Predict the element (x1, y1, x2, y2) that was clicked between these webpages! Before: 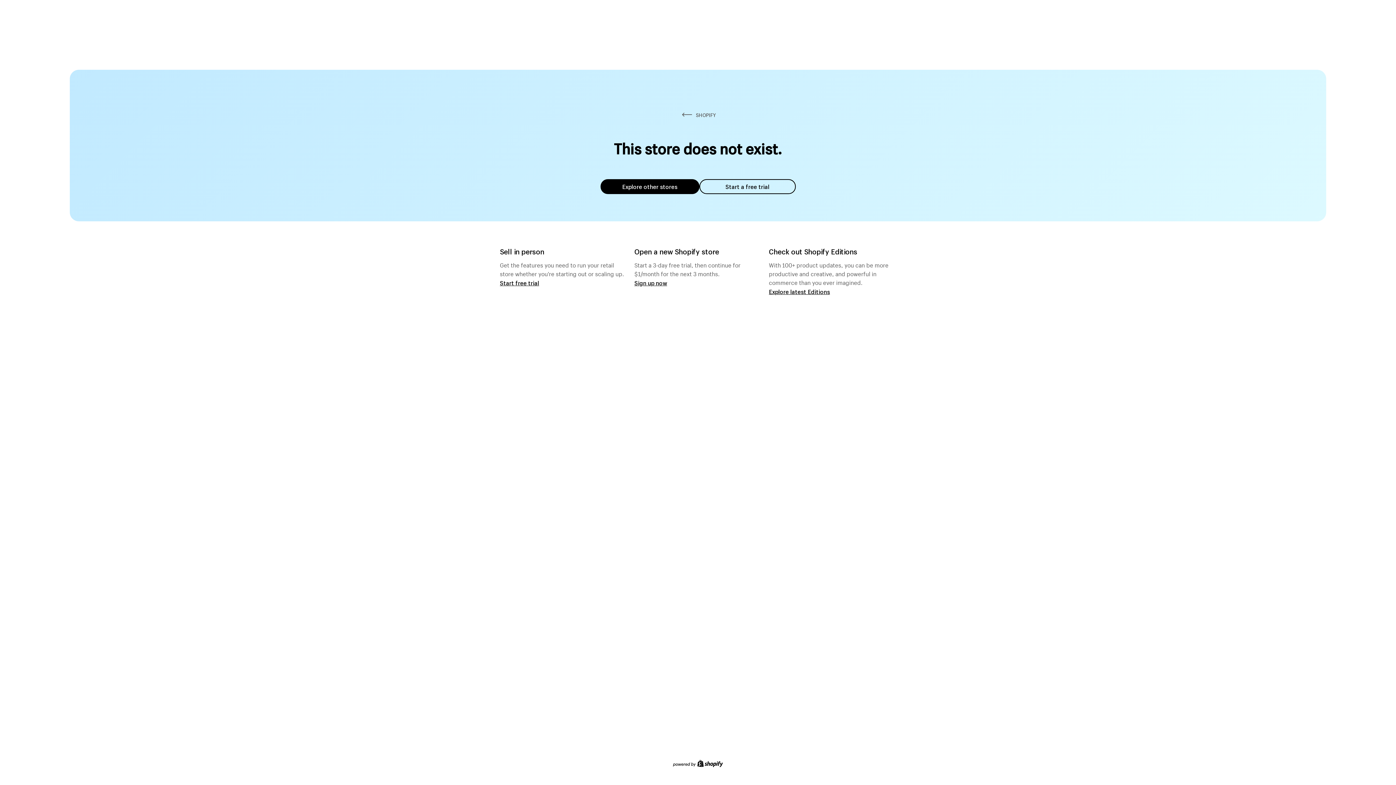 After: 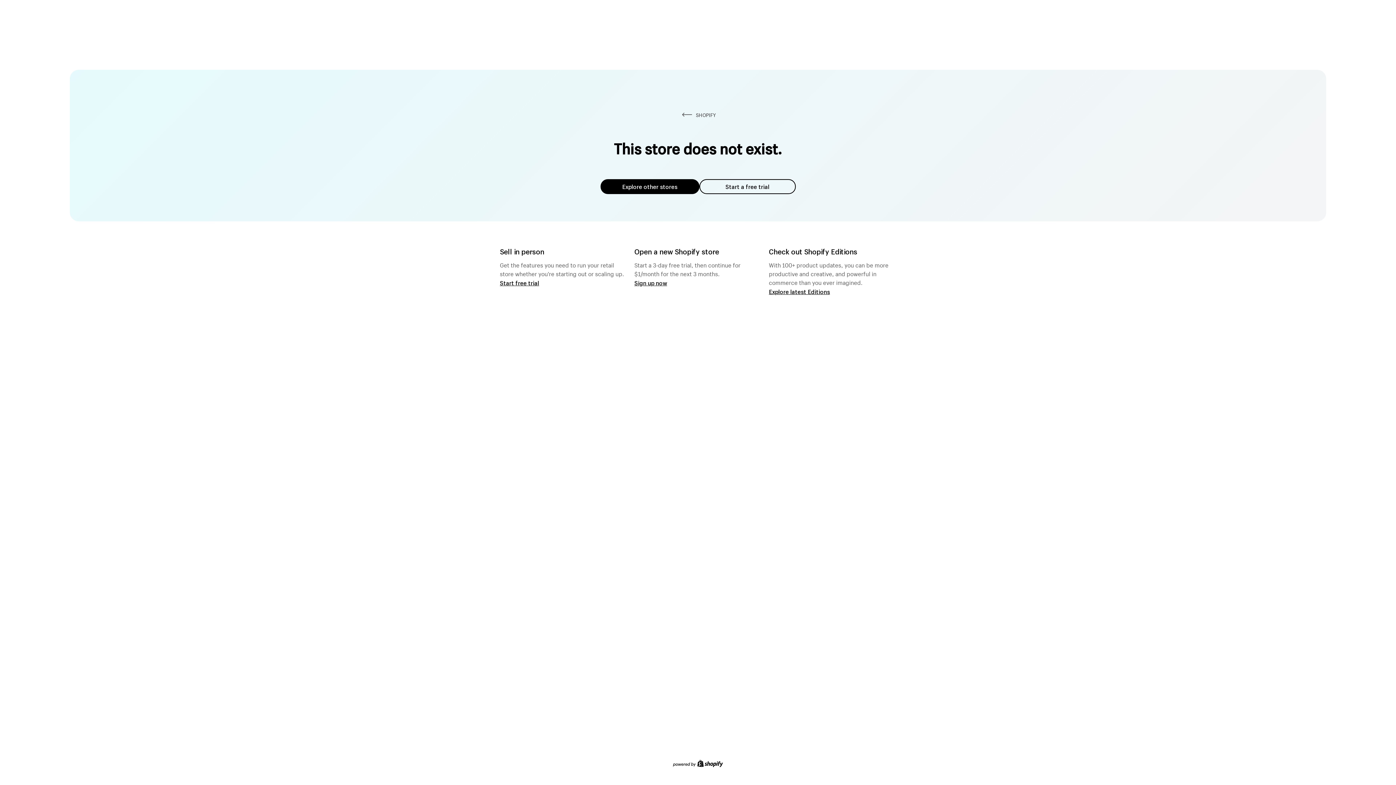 Action: bbox: (600, 179, 699, 194) label: Explore other stores